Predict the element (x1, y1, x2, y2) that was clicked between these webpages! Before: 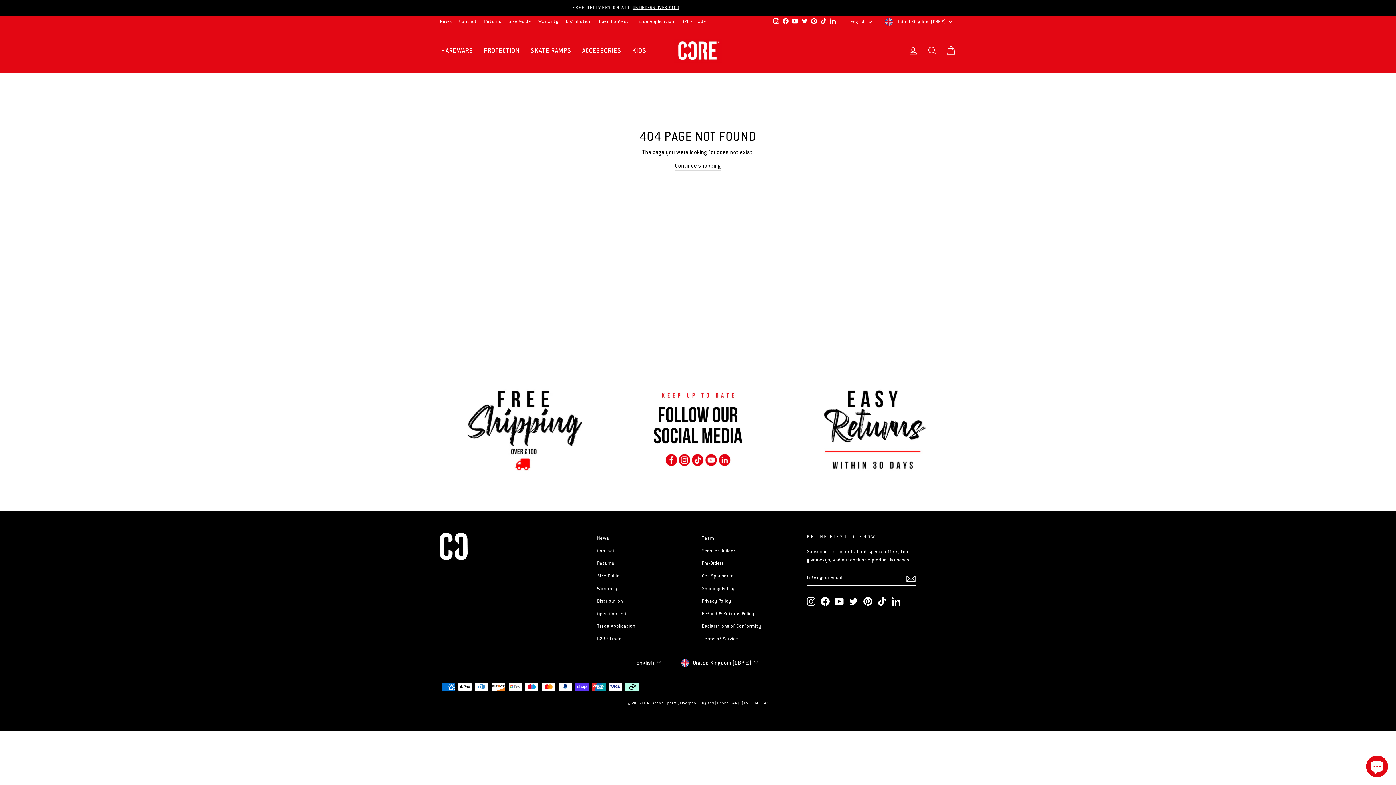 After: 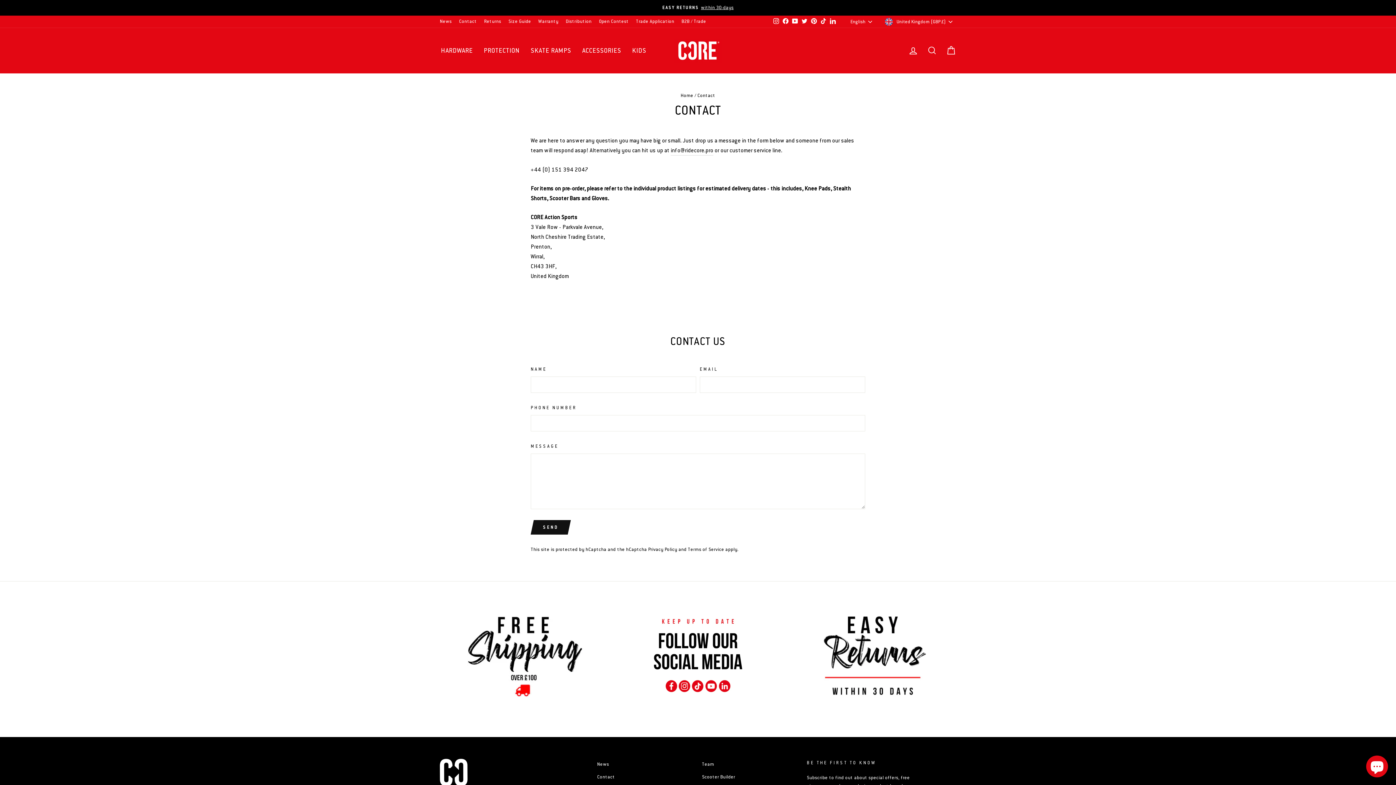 Action: label: Contact bbox: (455, 15, 480, 27)